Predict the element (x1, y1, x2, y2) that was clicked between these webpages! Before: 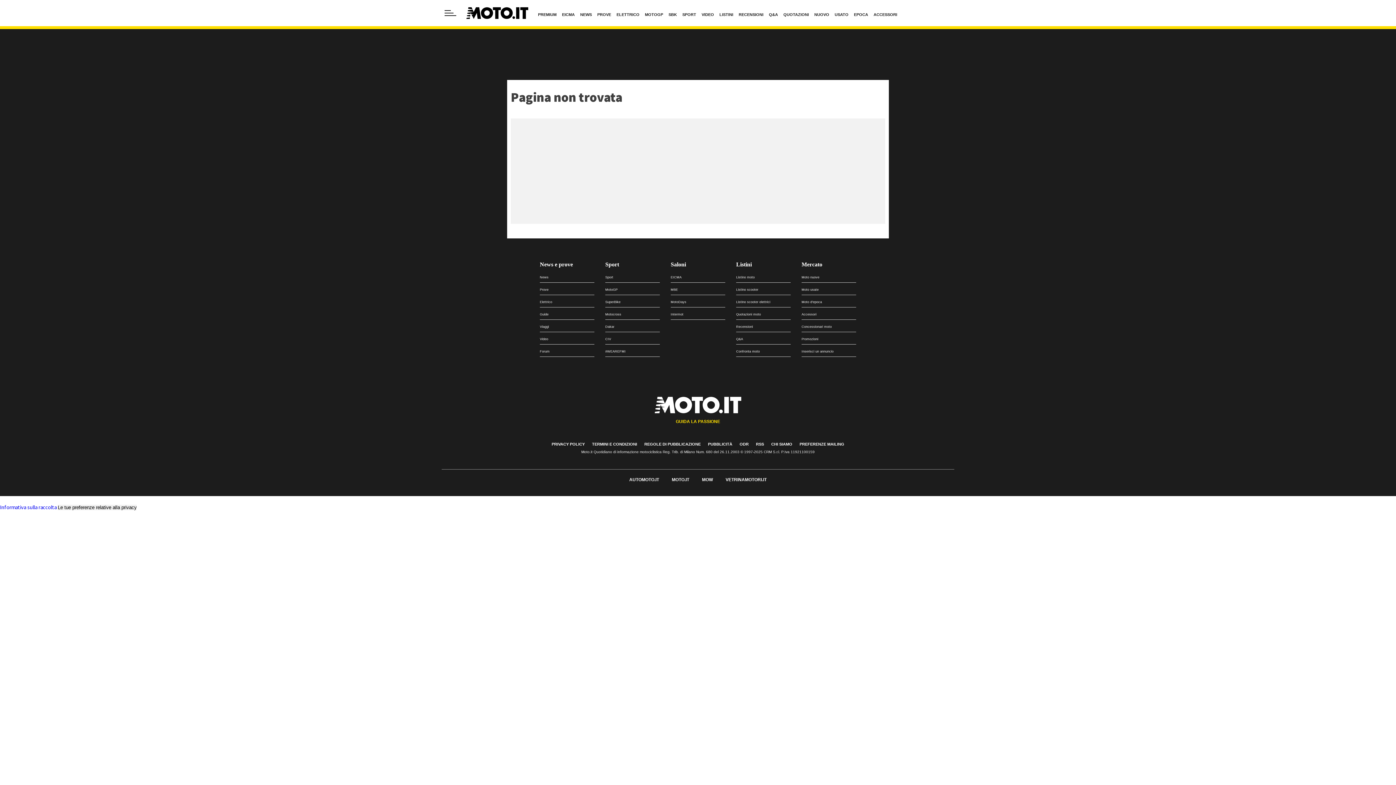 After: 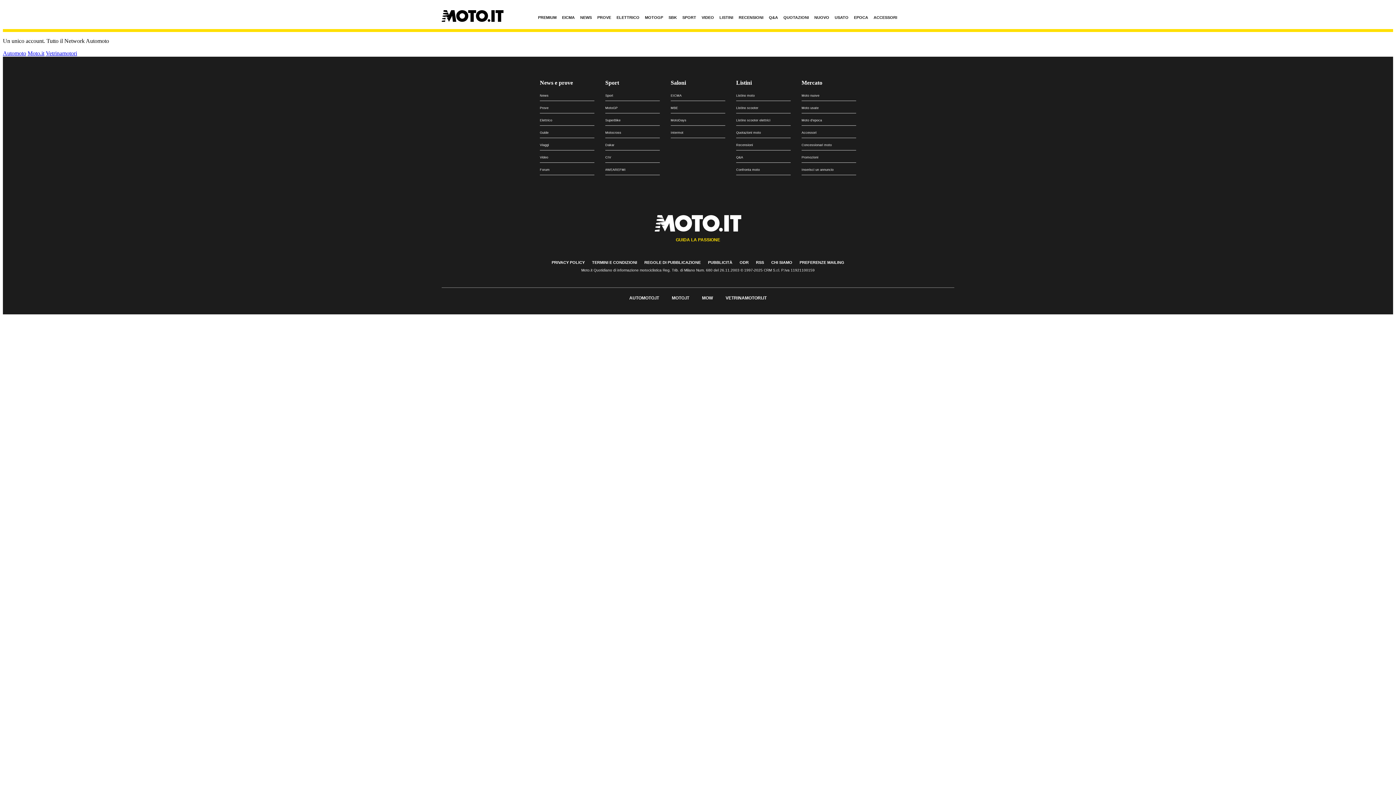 Action: label: PREFERENZE MAILING bbox: (799, 442, 844, 446)